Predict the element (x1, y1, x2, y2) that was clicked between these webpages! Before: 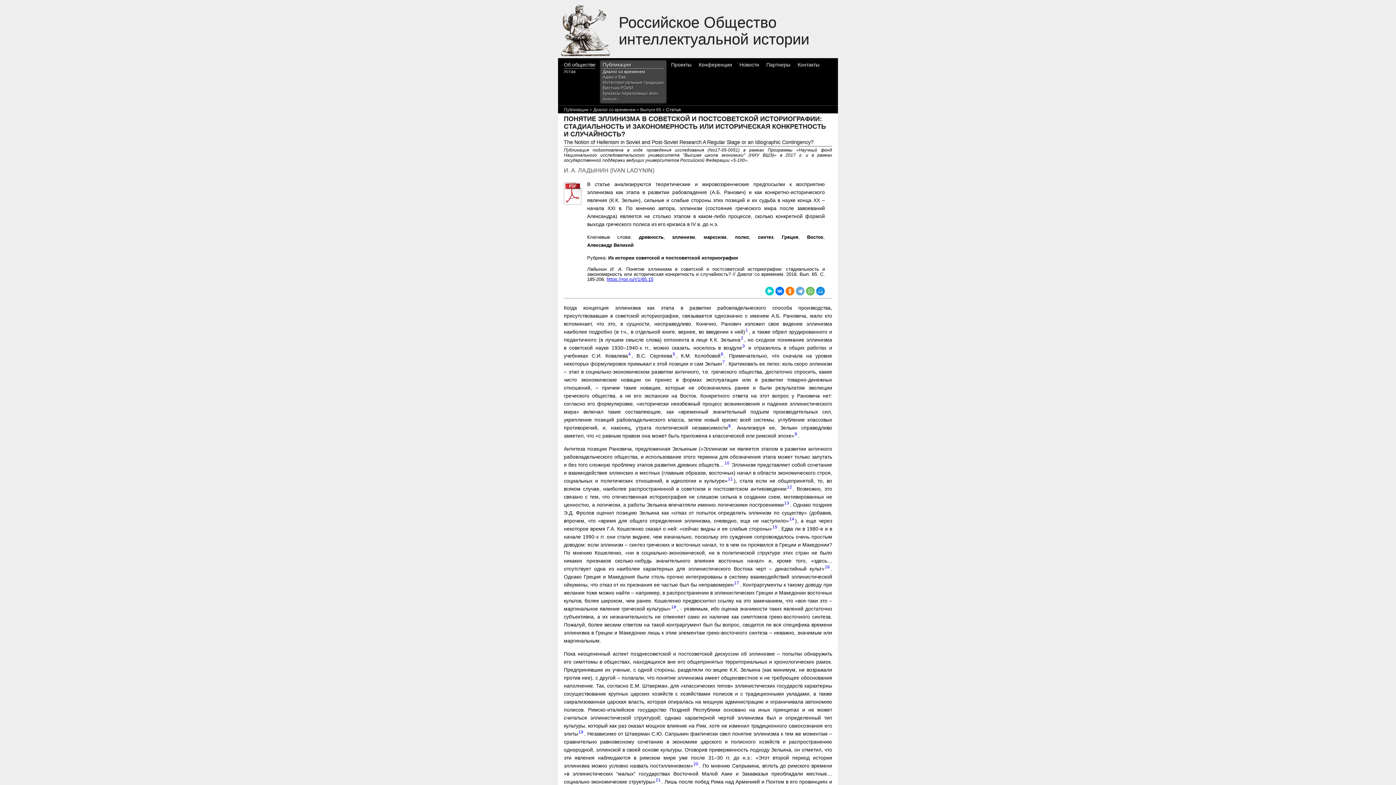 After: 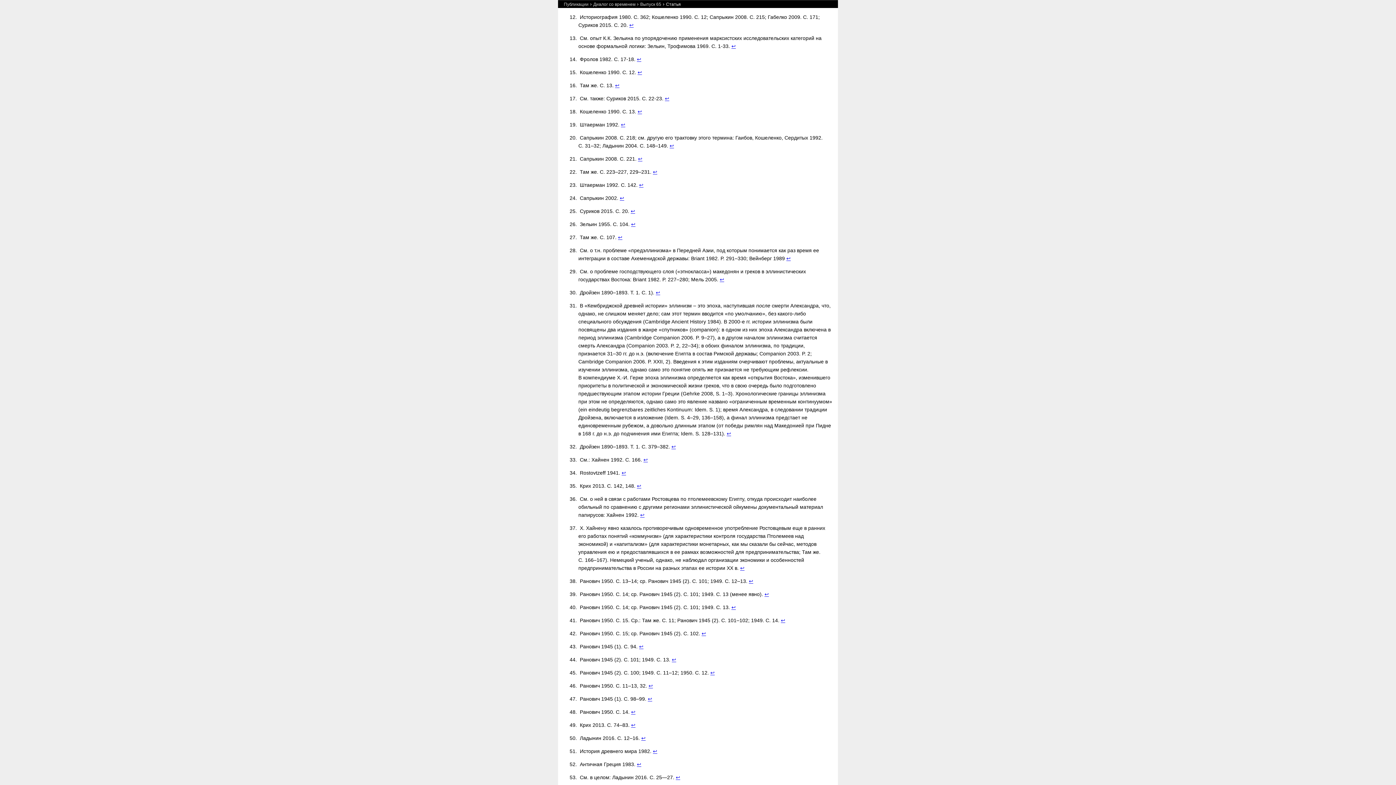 Action: label: 11 bbox: (728, 476, 733, 481)